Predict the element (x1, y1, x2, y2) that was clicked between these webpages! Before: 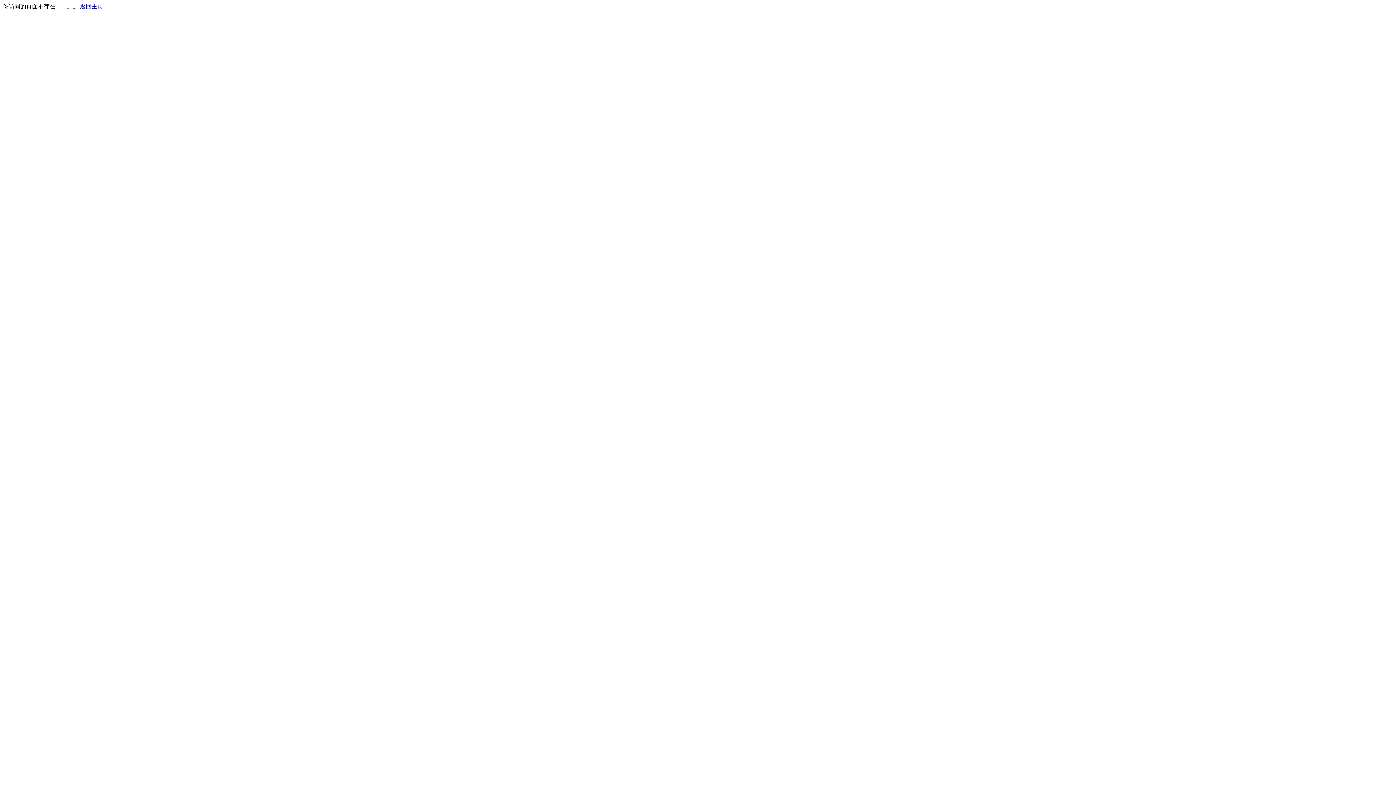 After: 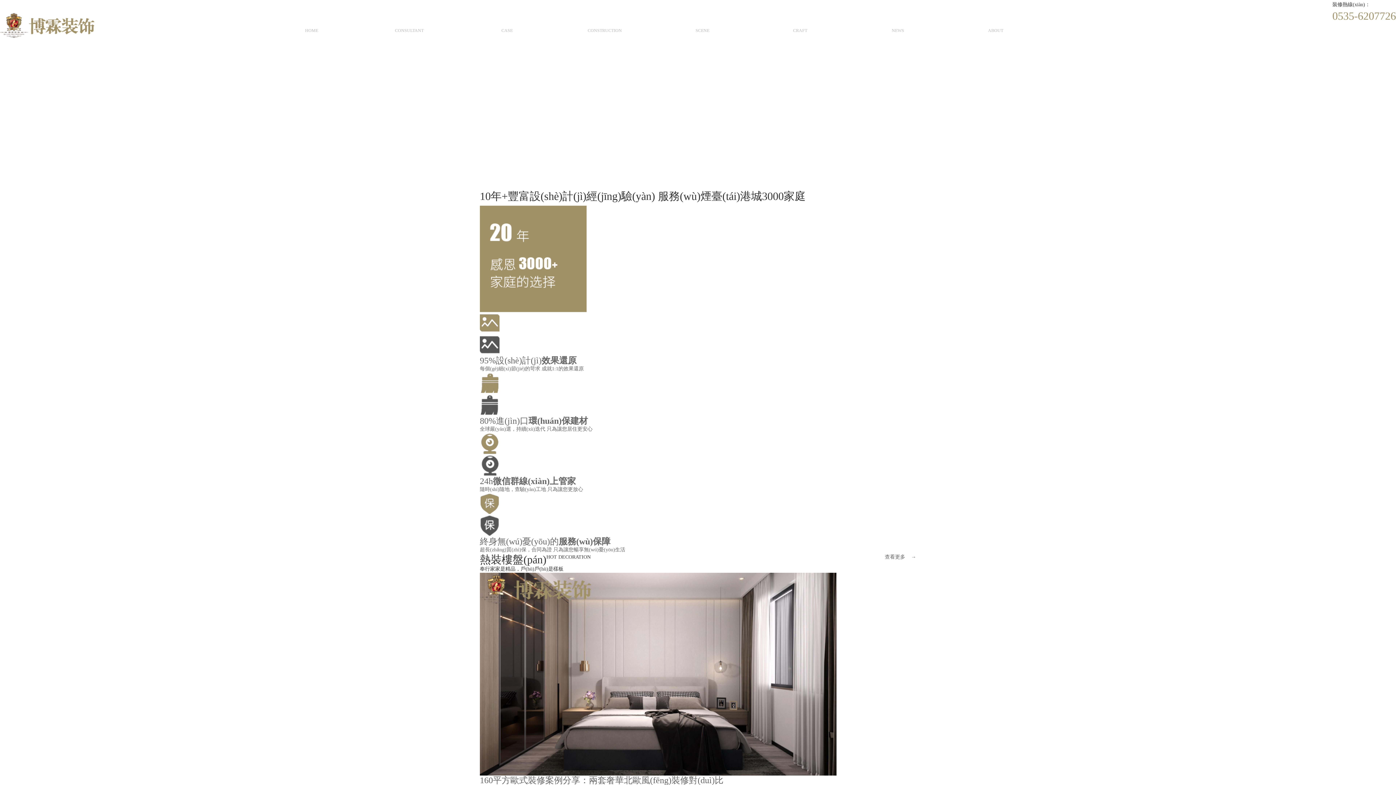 Action: label: 返回主页 bbox: (80, 3, 103, 9)